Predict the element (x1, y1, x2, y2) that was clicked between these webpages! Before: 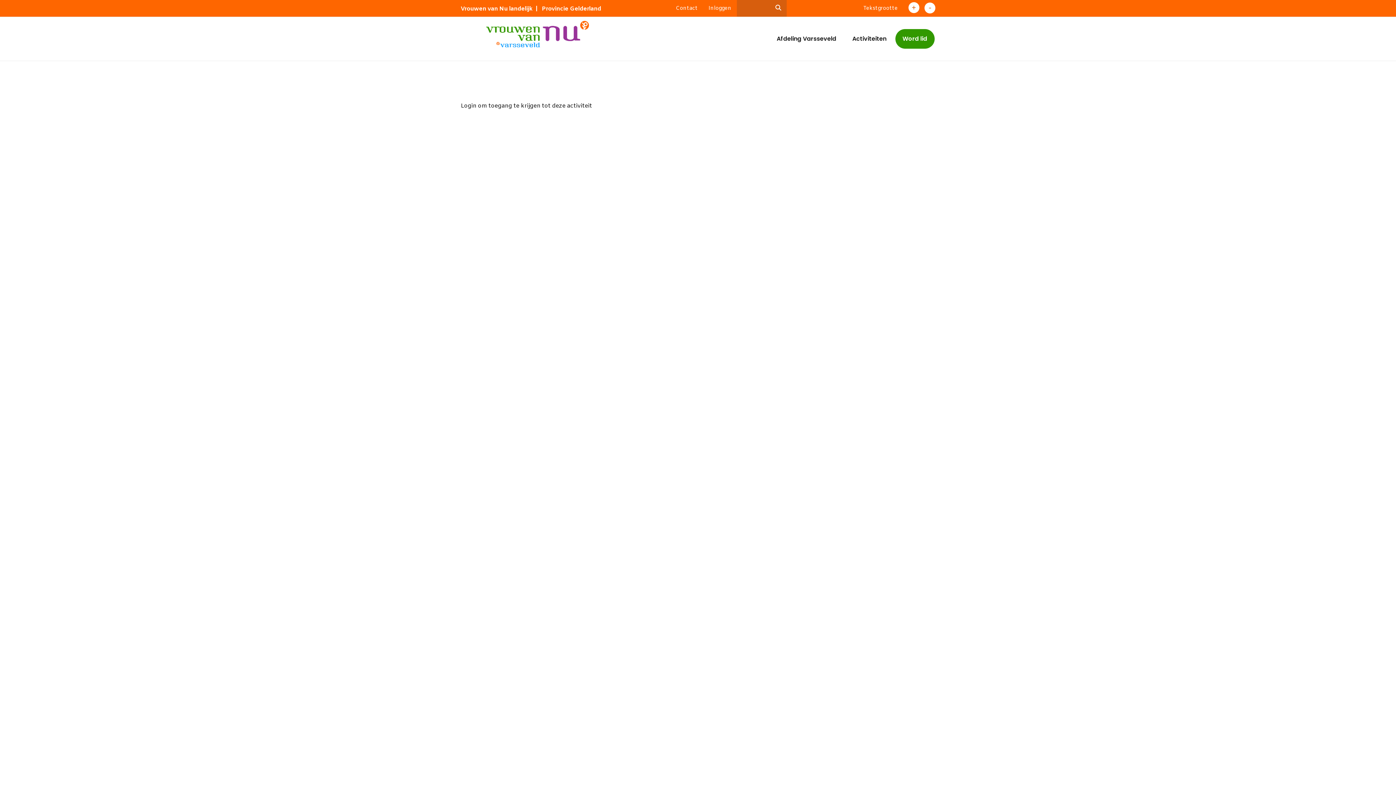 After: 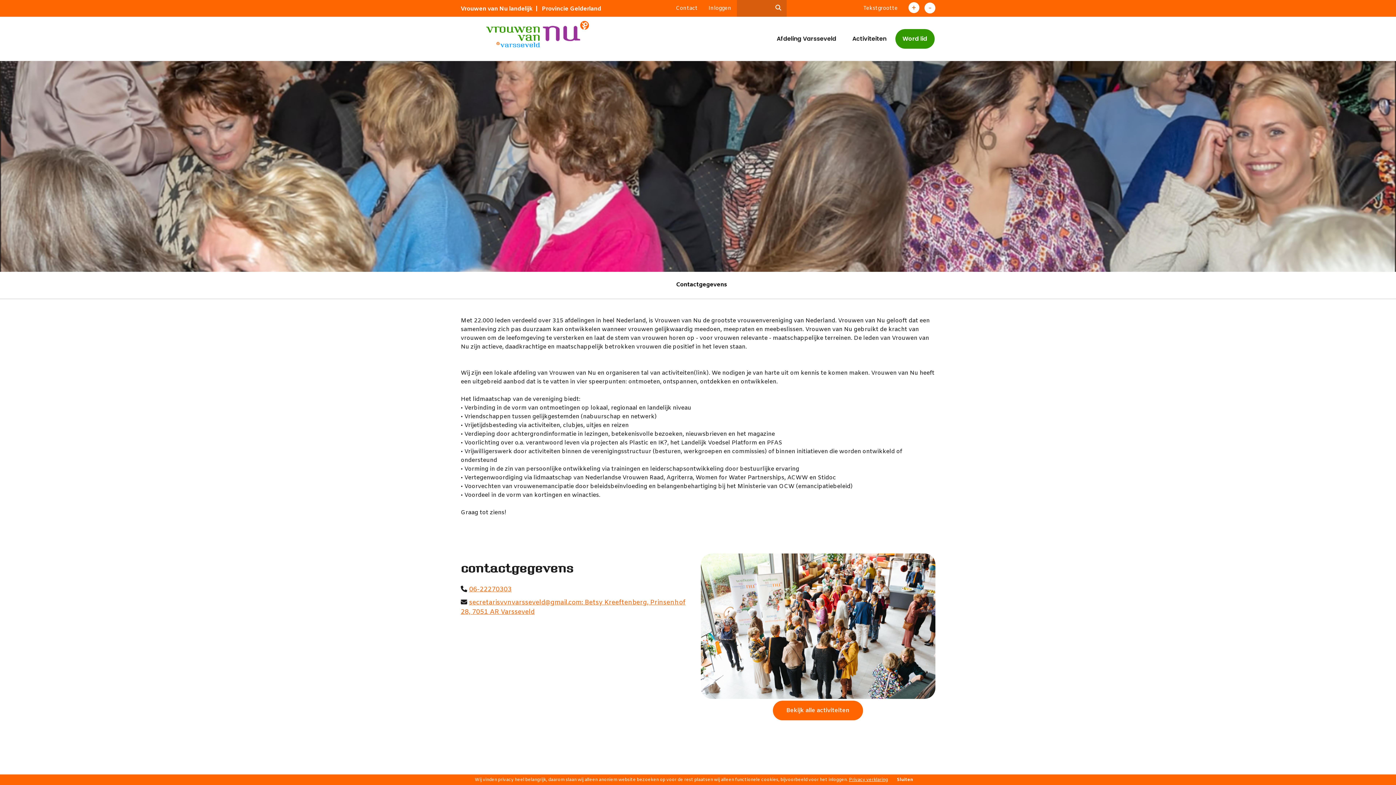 Action: bbox: (460, 34, 590, 42)